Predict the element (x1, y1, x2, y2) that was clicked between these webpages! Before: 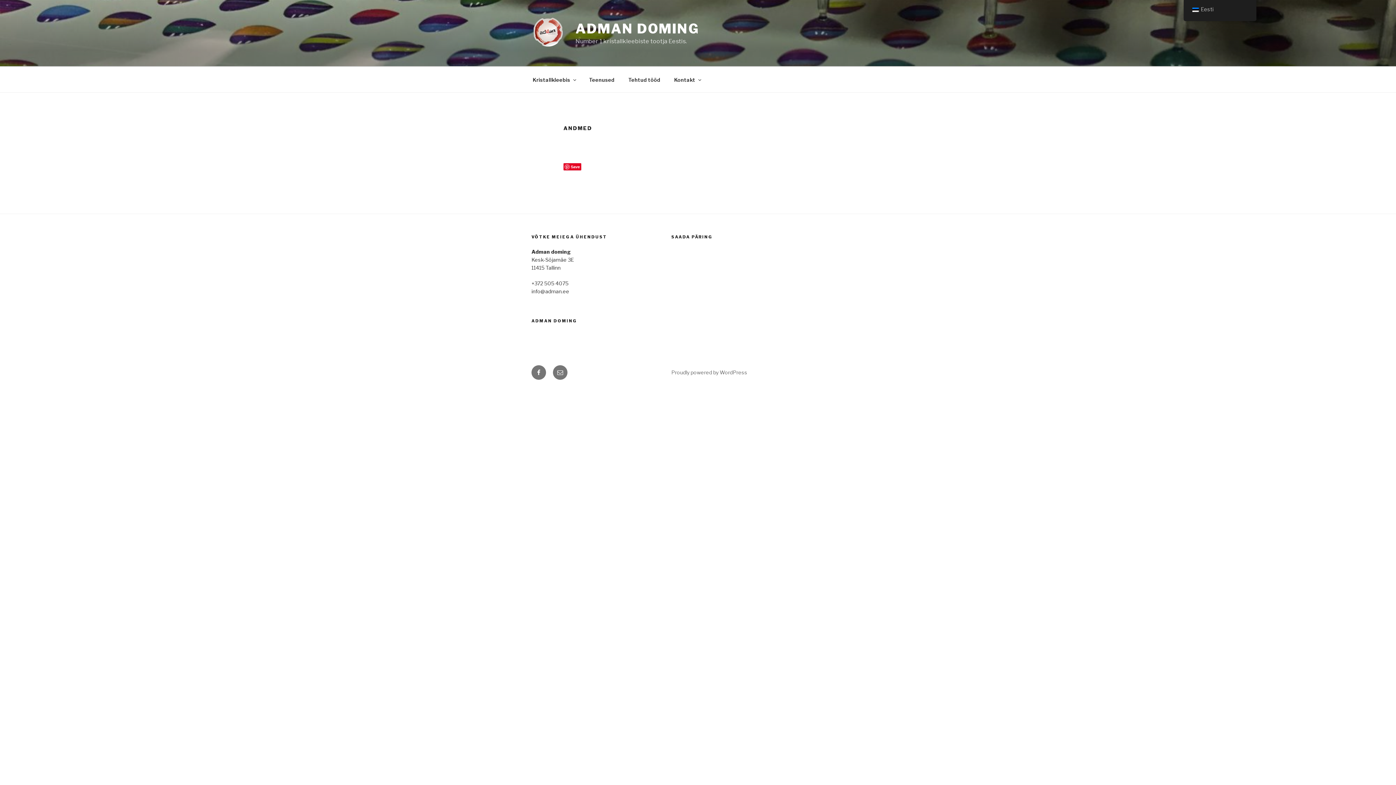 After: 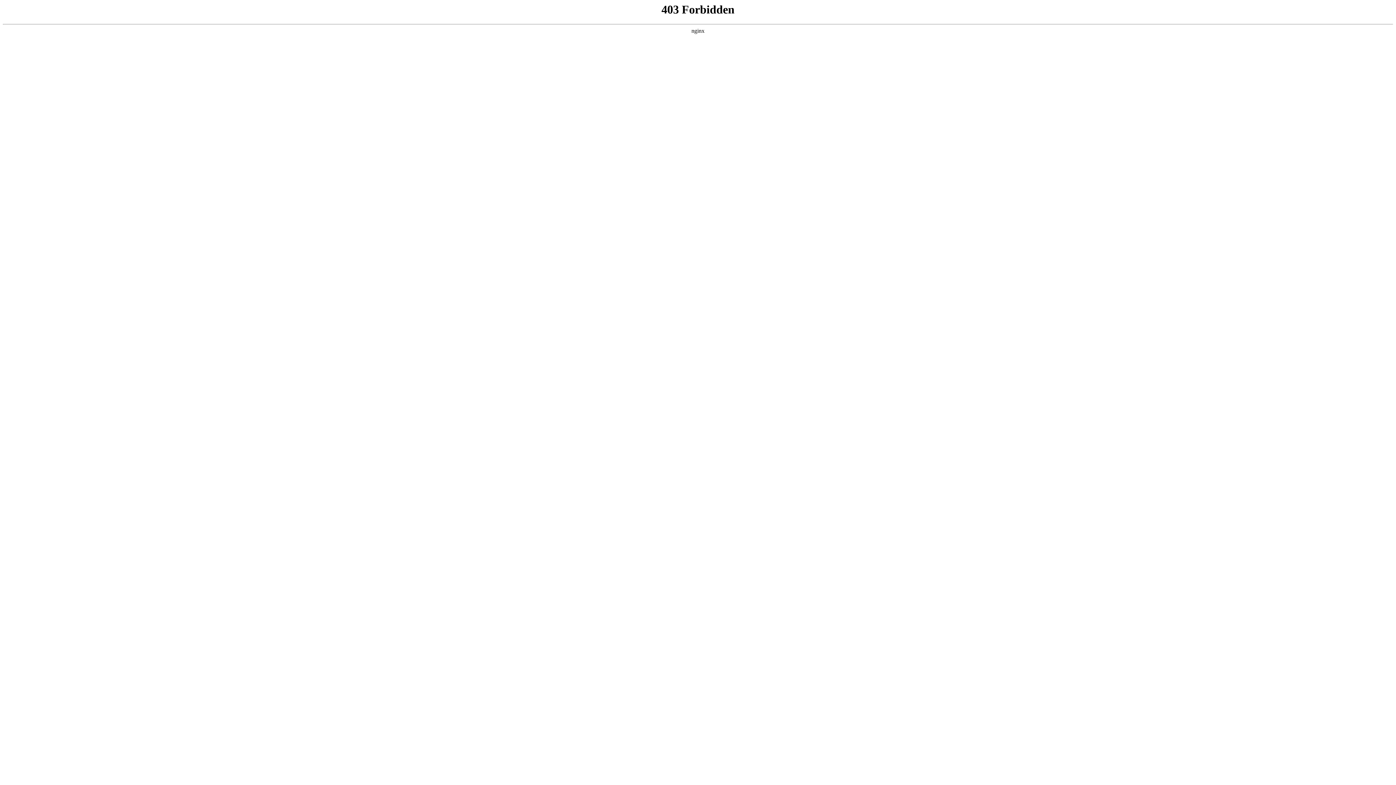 Action: bbox: (671, 369, 747, 375) label: Proudly powered by WordPress